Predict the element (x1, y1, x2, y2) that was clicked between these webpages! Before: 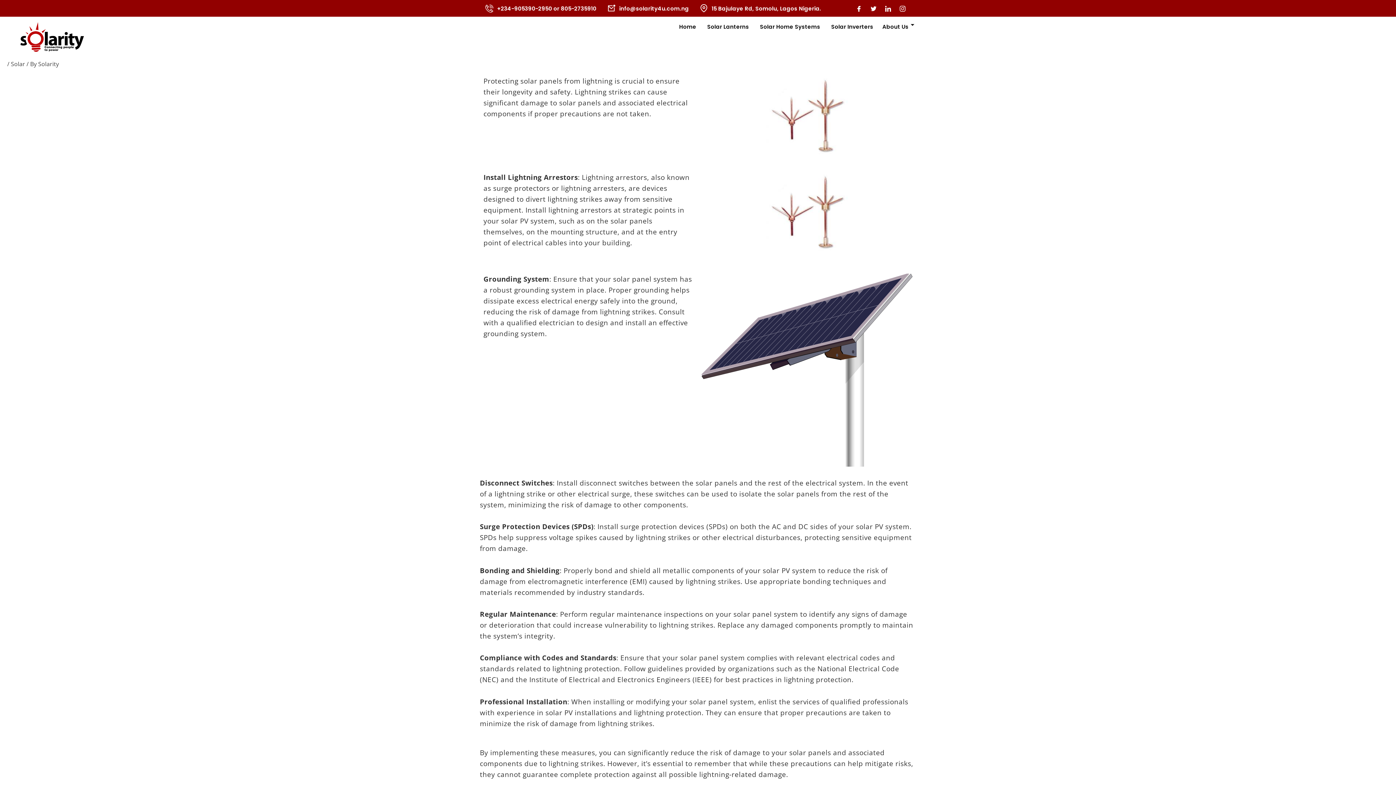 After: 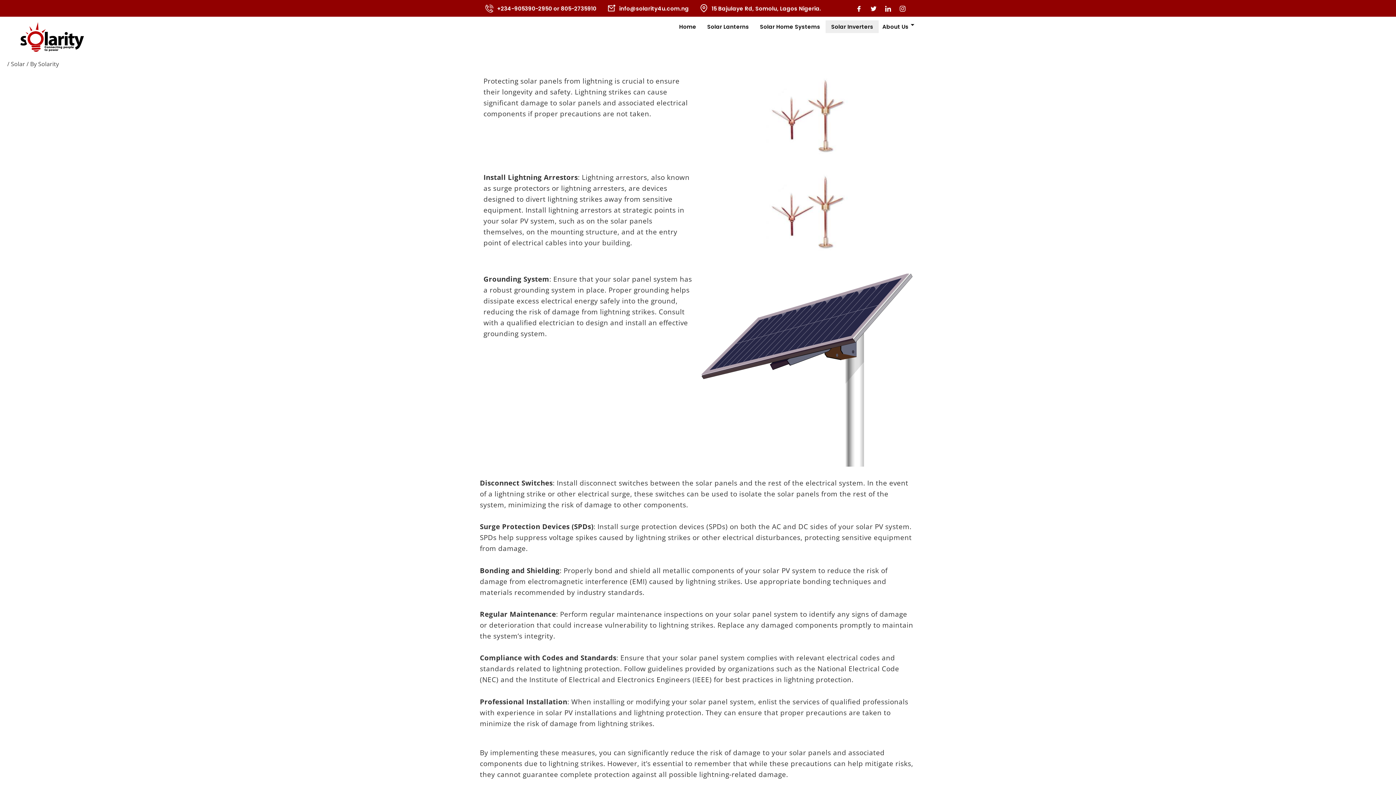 Action: label: Solar Inverters bbox: (825, 20, 878, 33)